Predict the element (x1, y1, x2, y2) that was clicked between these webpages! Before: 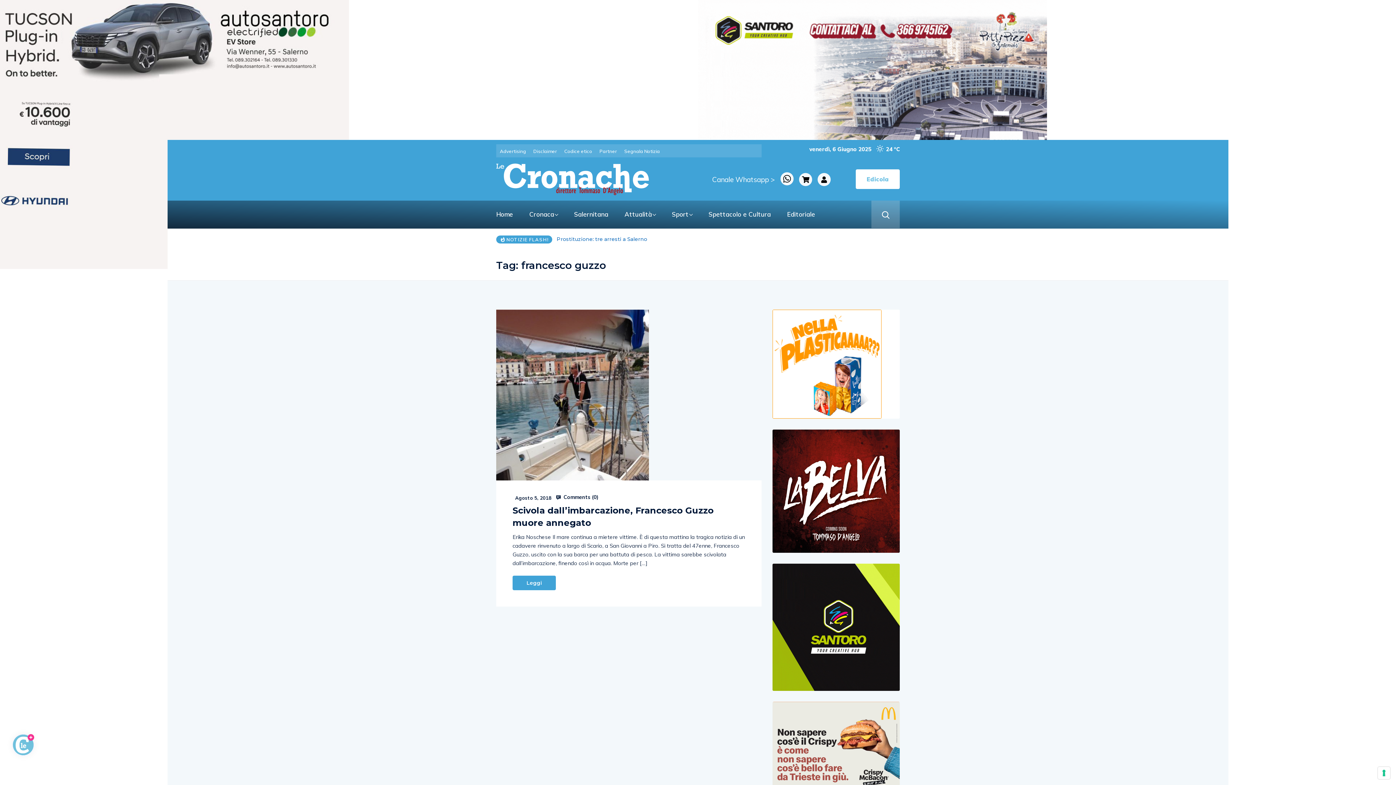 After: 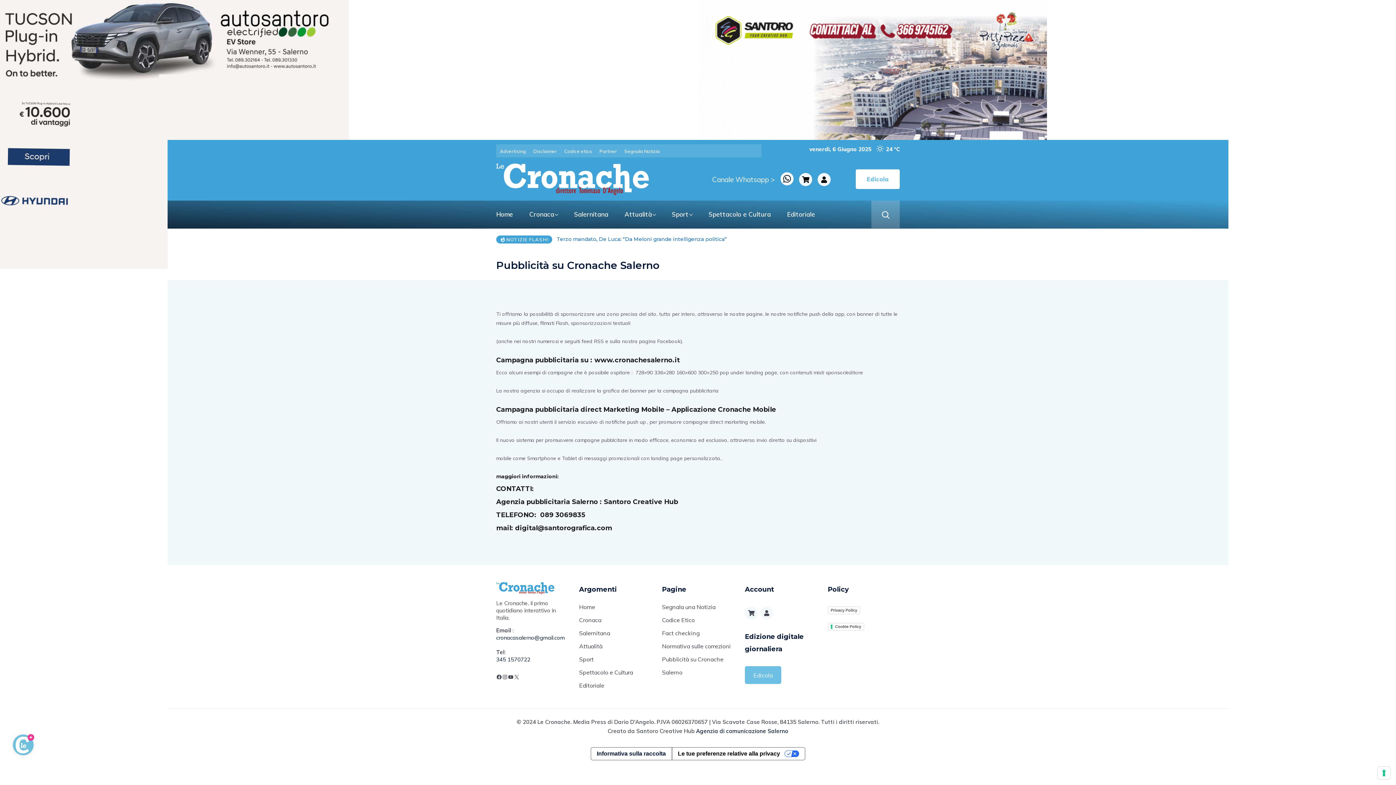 Action: label: Advertising bbox: (499, 146, 526, 155)